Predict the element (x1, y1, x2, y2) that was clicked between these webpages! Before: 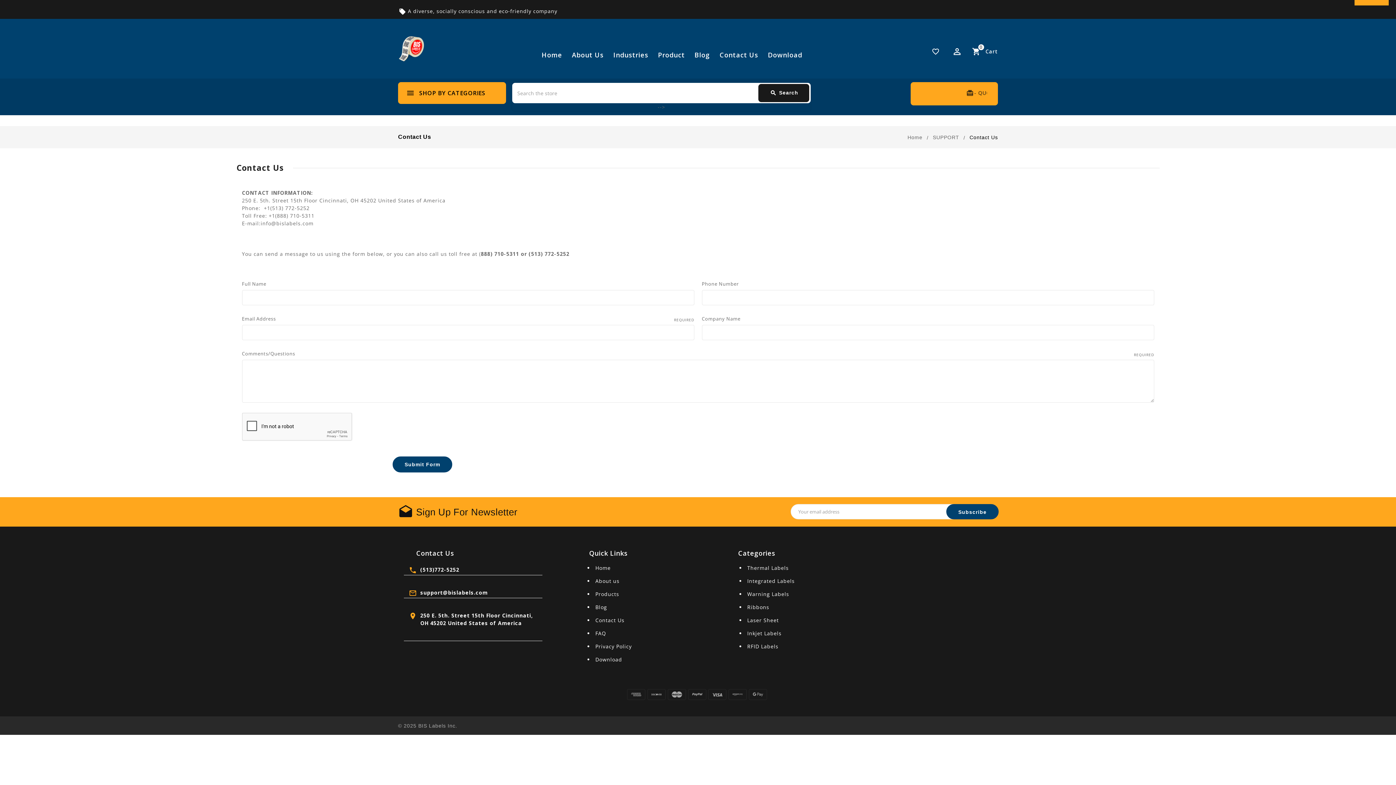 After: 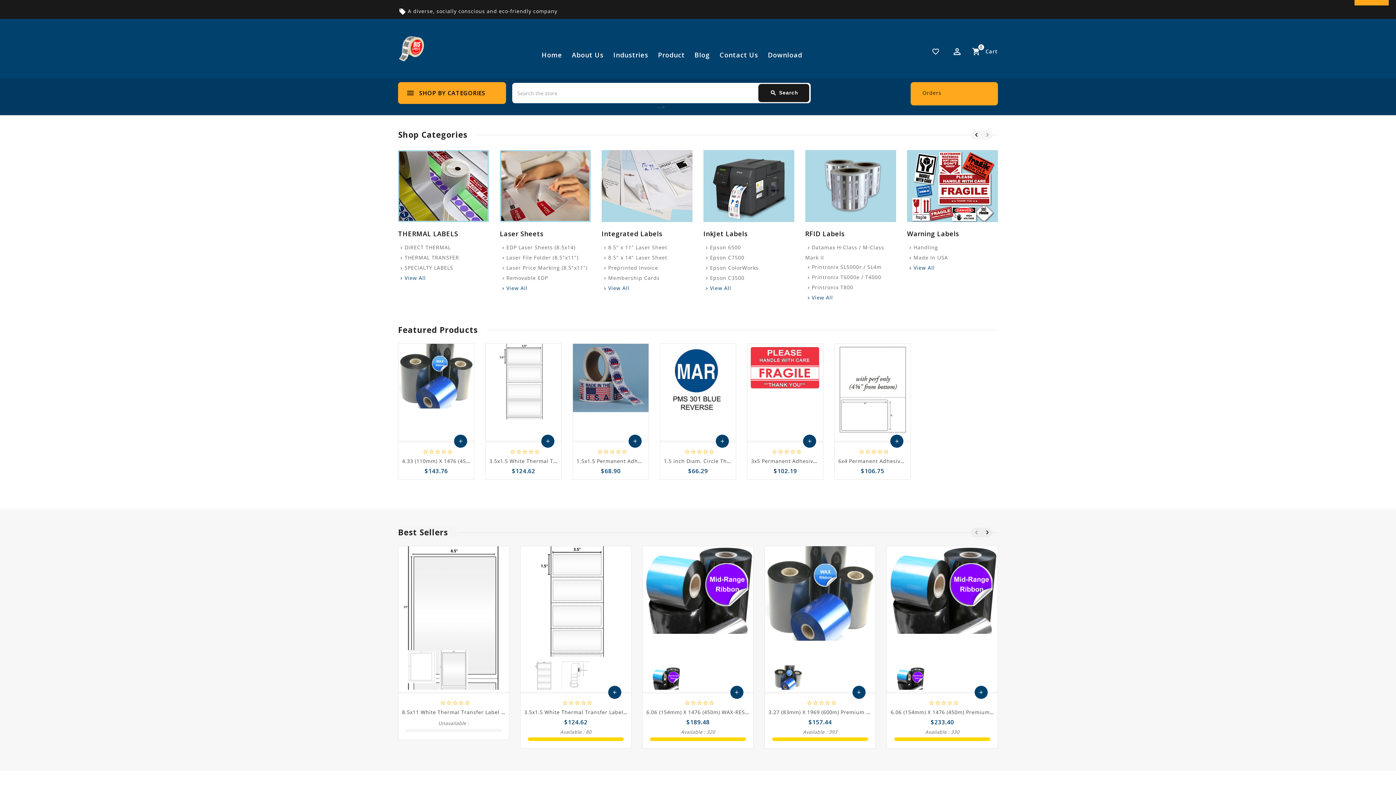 Action: bbox: (541, 50, 562, 59) label: Home